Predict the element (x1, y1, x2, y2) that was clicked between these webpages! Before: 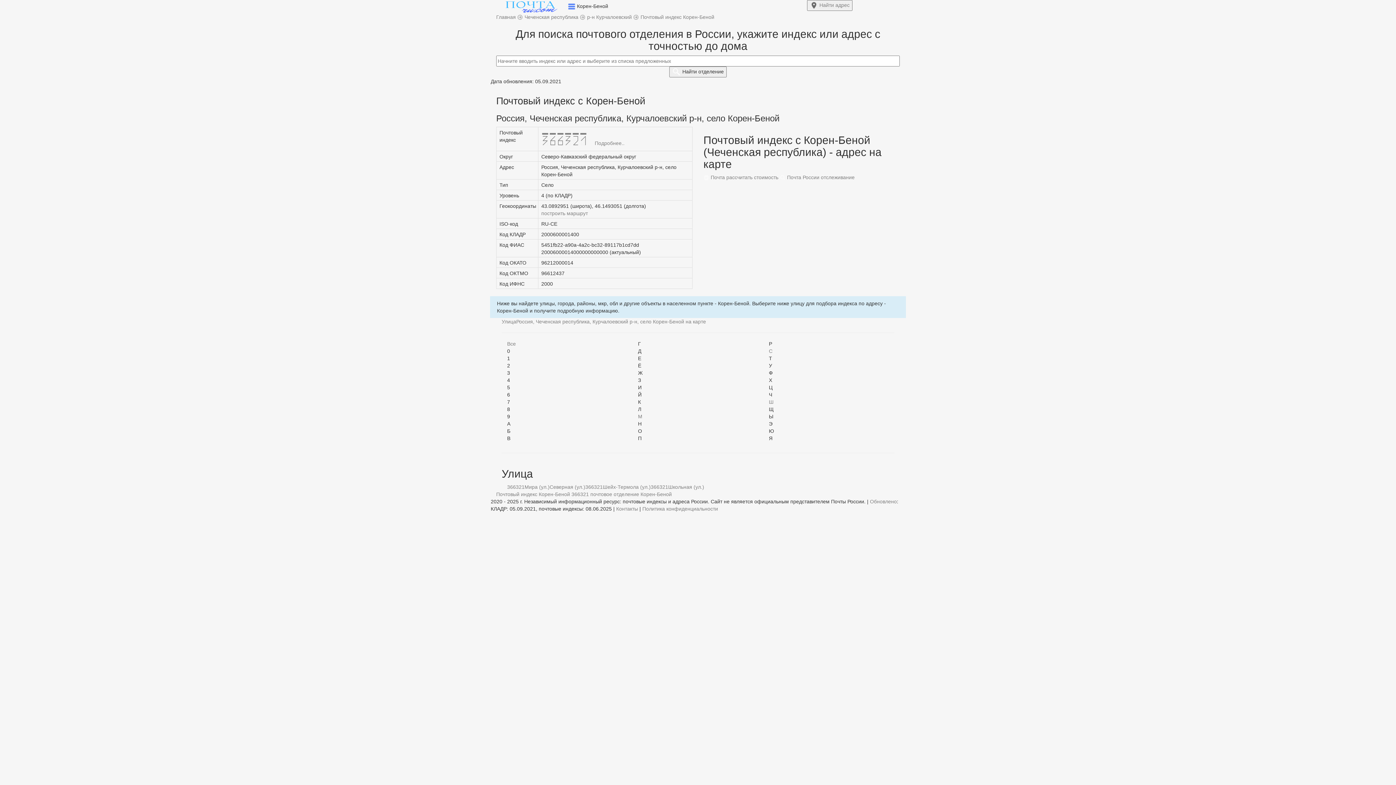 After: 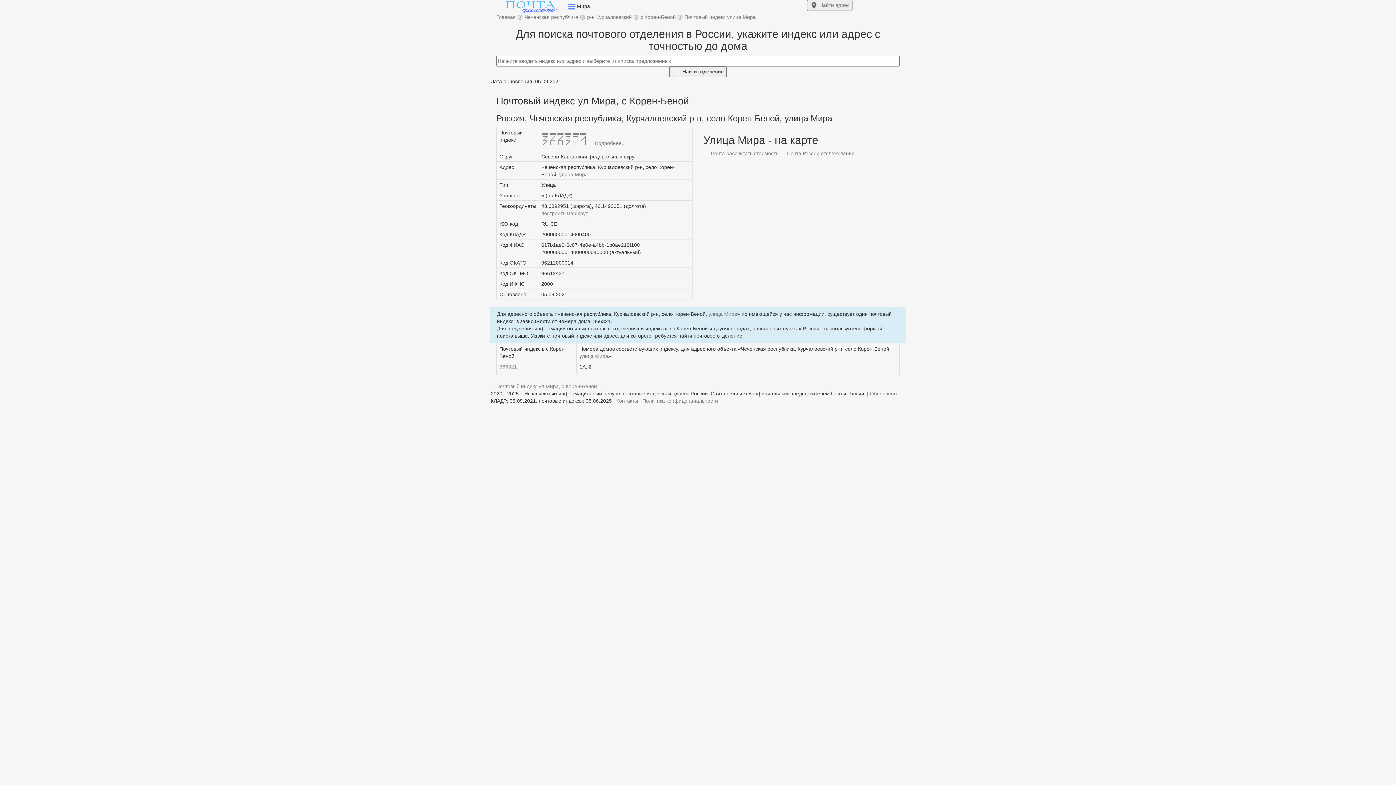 Action: bbox: (524, 484, 549, 490) label: Мира (ул.)